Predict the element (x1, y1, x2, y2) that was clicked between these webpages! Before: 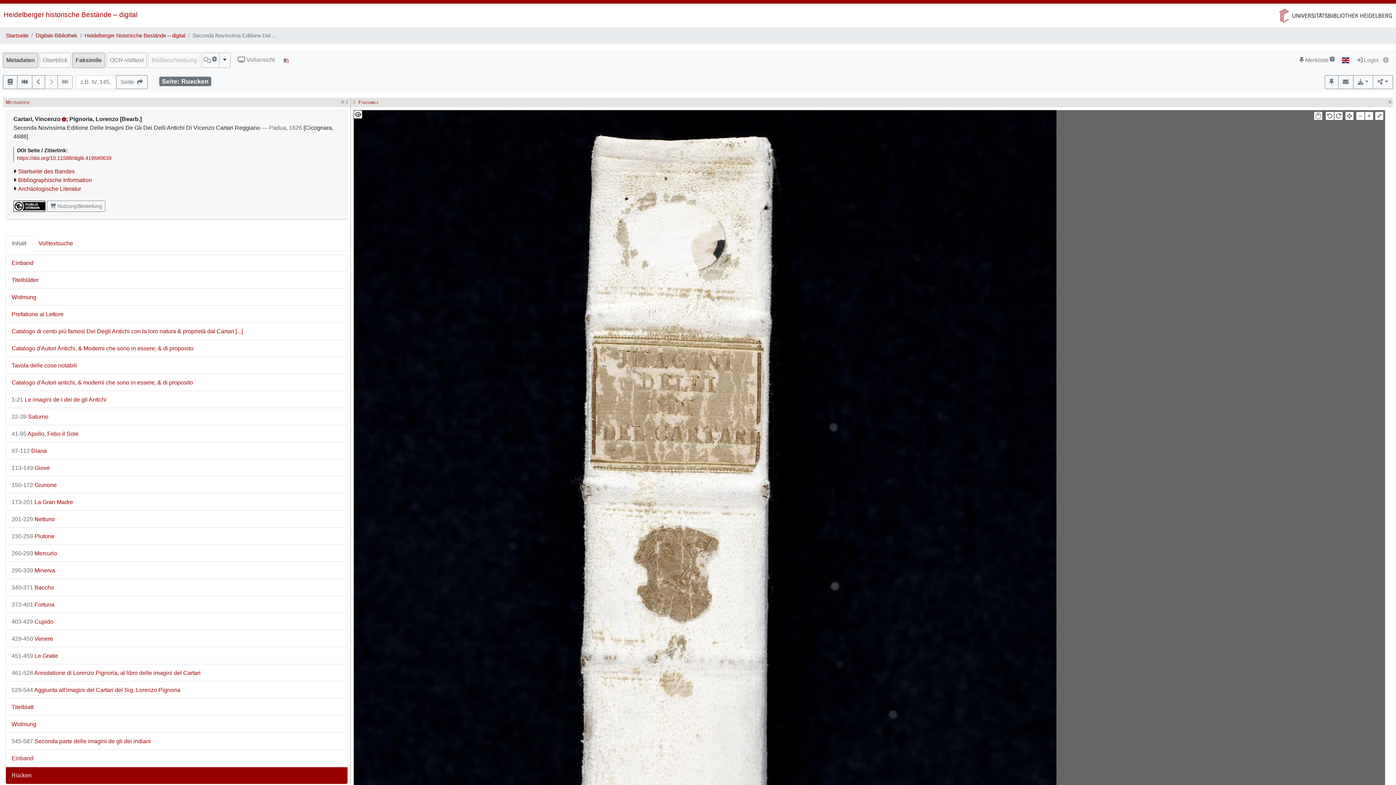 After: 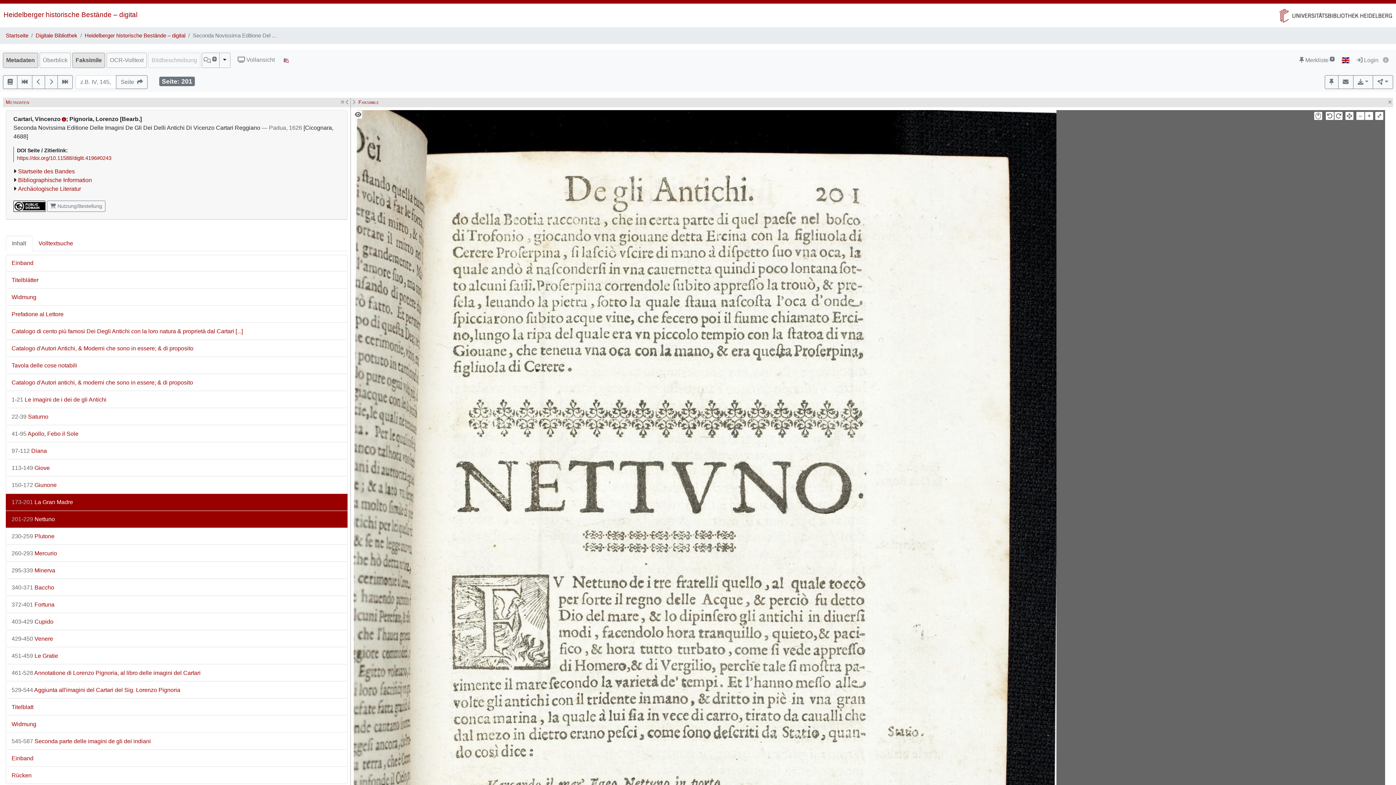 Action: bbox: (6, 511, 347, 527) label: 201-229 Nettuno